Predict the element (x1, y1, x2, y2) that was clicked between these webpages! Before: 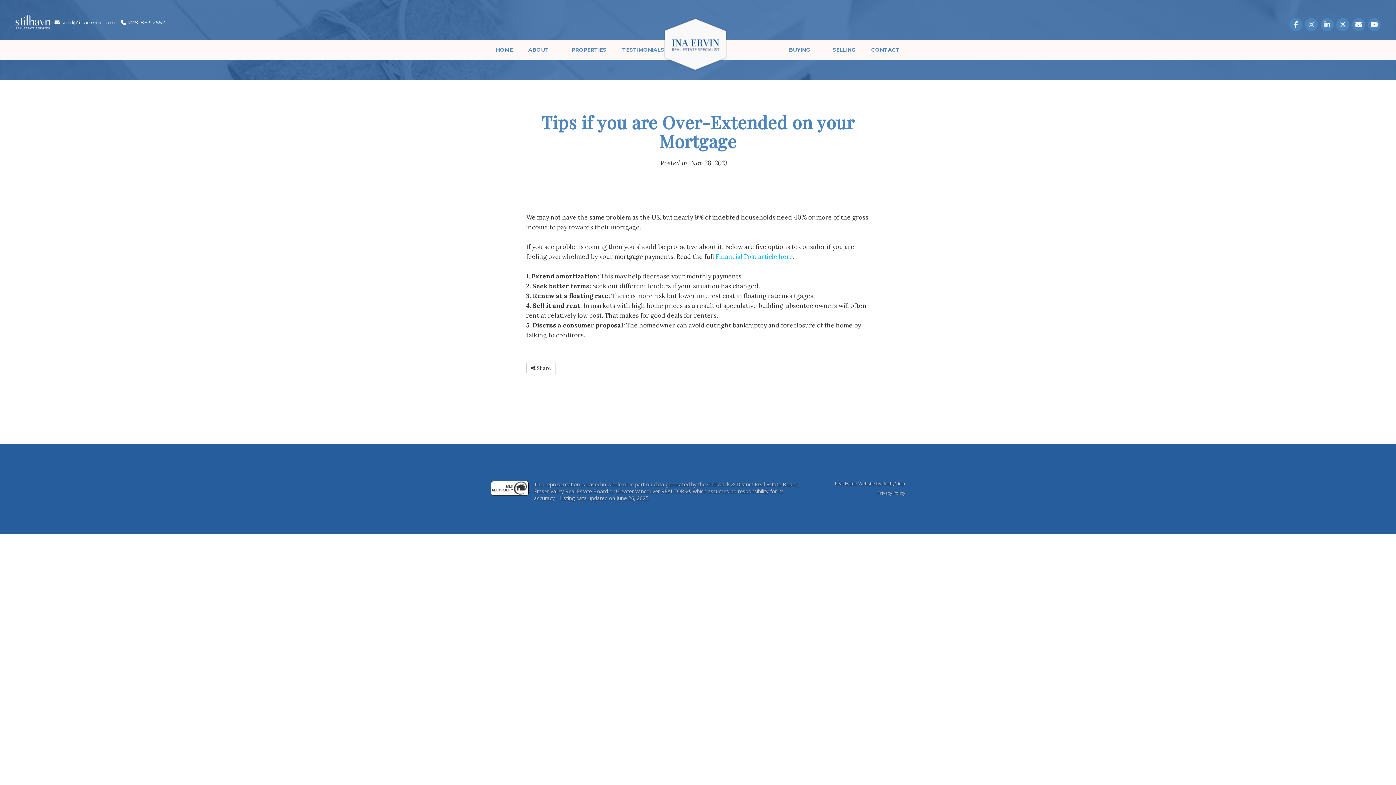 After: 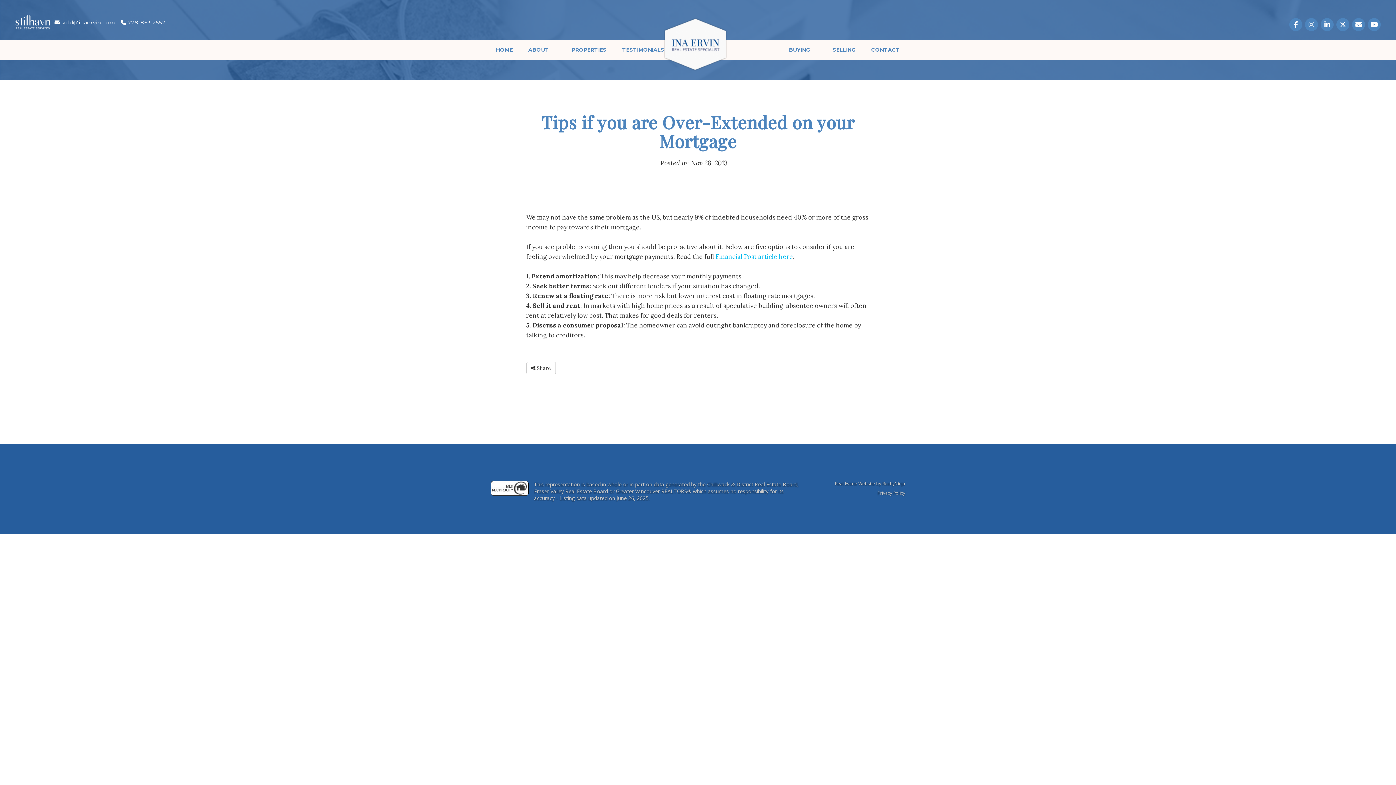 Action: label: Financial Post article here bbox: (715, 252, 793, 260)